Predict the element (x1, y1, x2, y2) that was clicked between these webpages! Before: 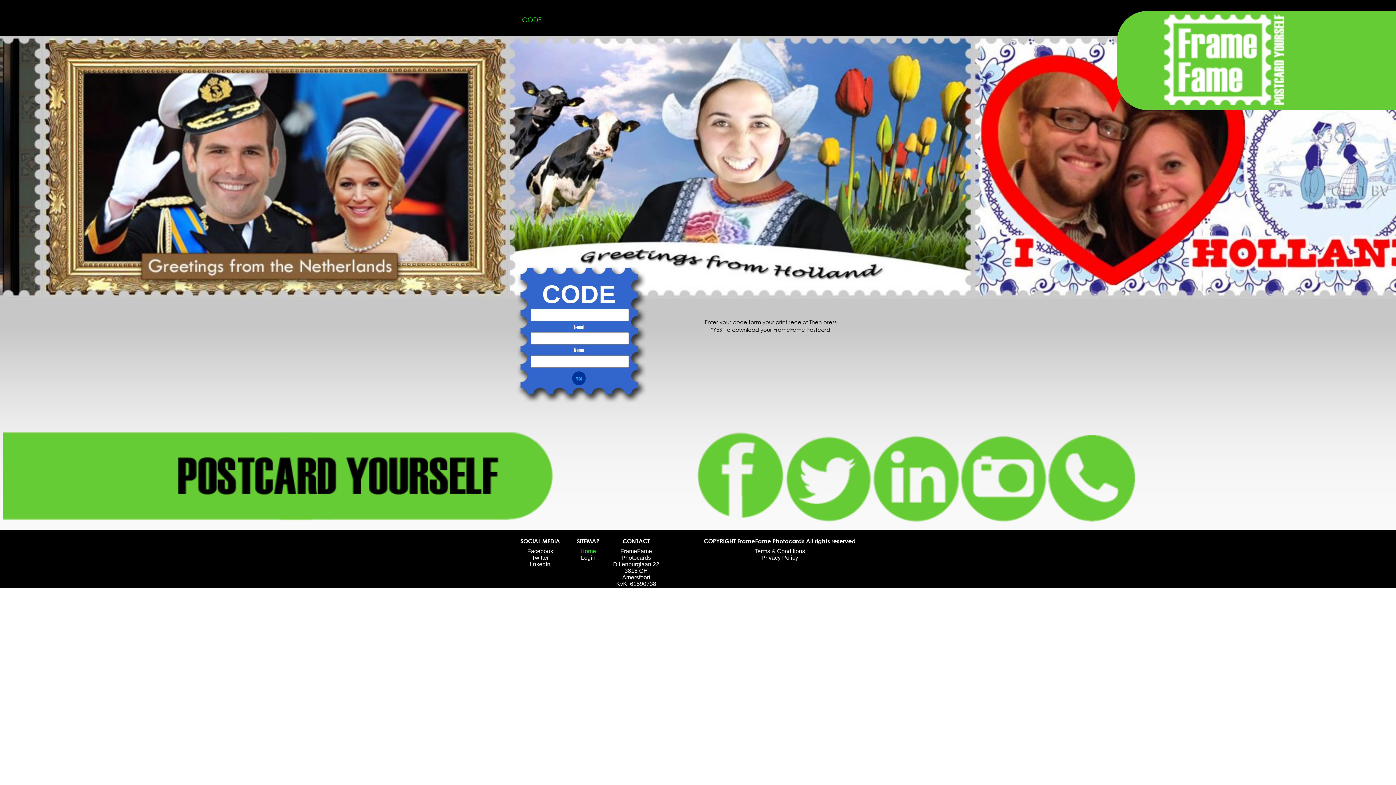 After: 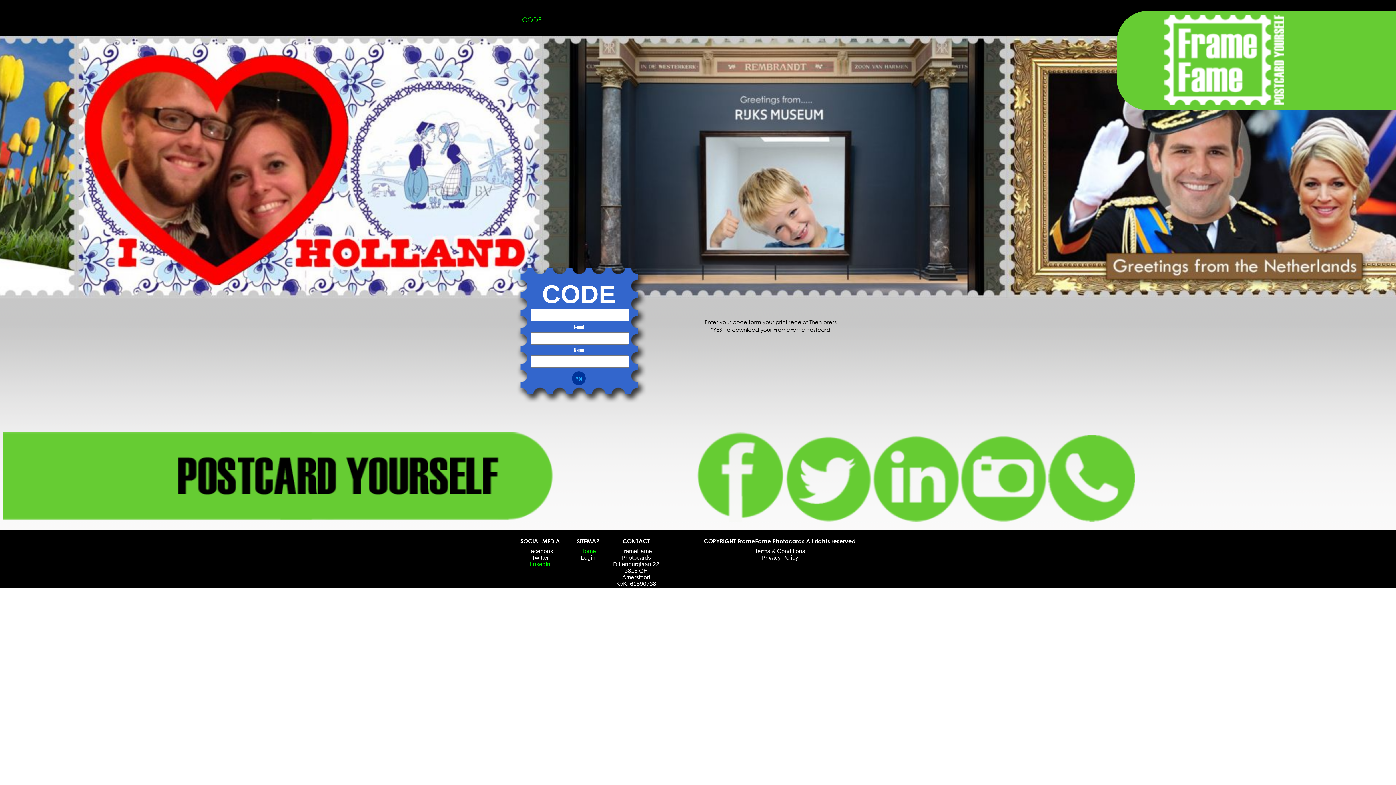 Action: bbox: (516, 561, 564, 567) label: linkedIn